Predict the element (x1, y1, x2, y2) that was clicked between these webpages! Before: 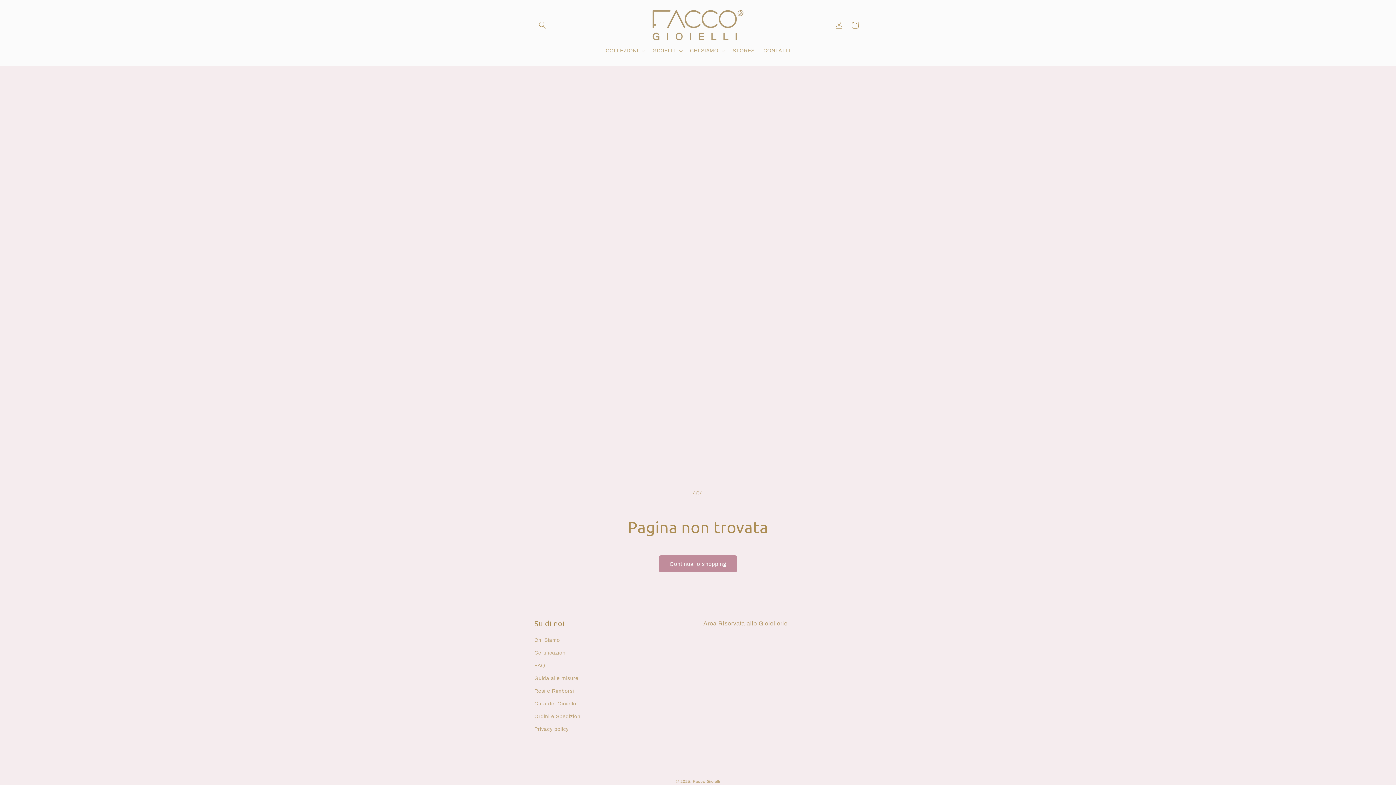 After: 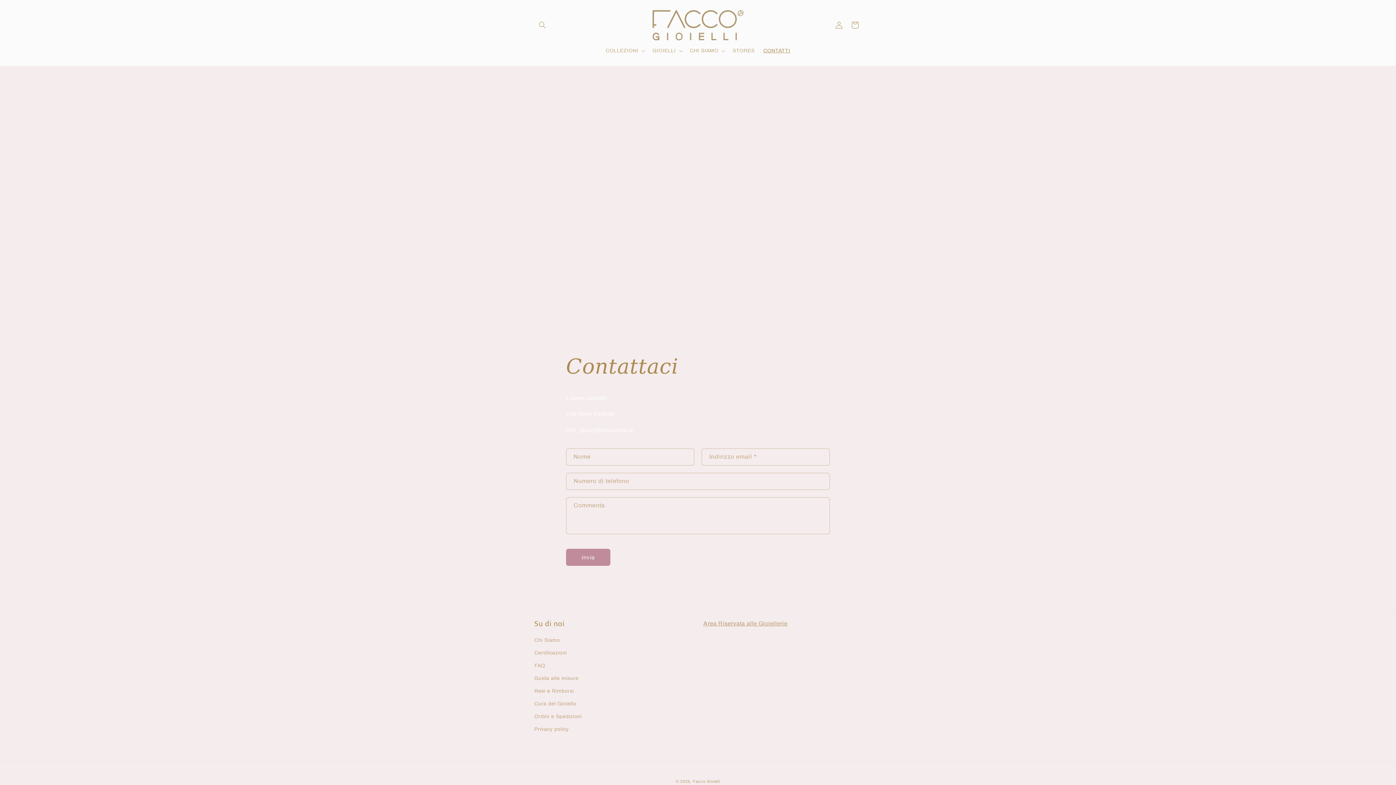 Action: label: CONTATTI bbox: (759, 43, 794, 58)